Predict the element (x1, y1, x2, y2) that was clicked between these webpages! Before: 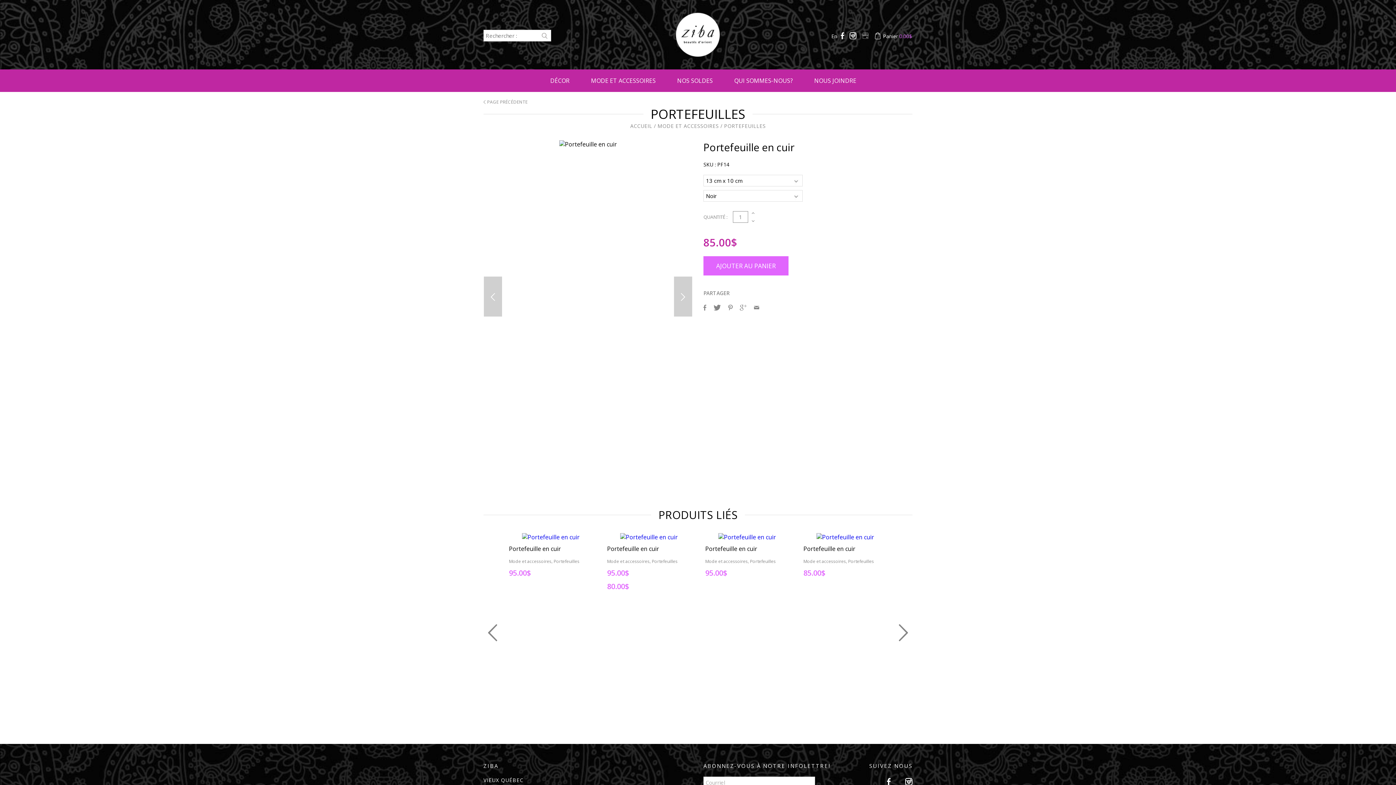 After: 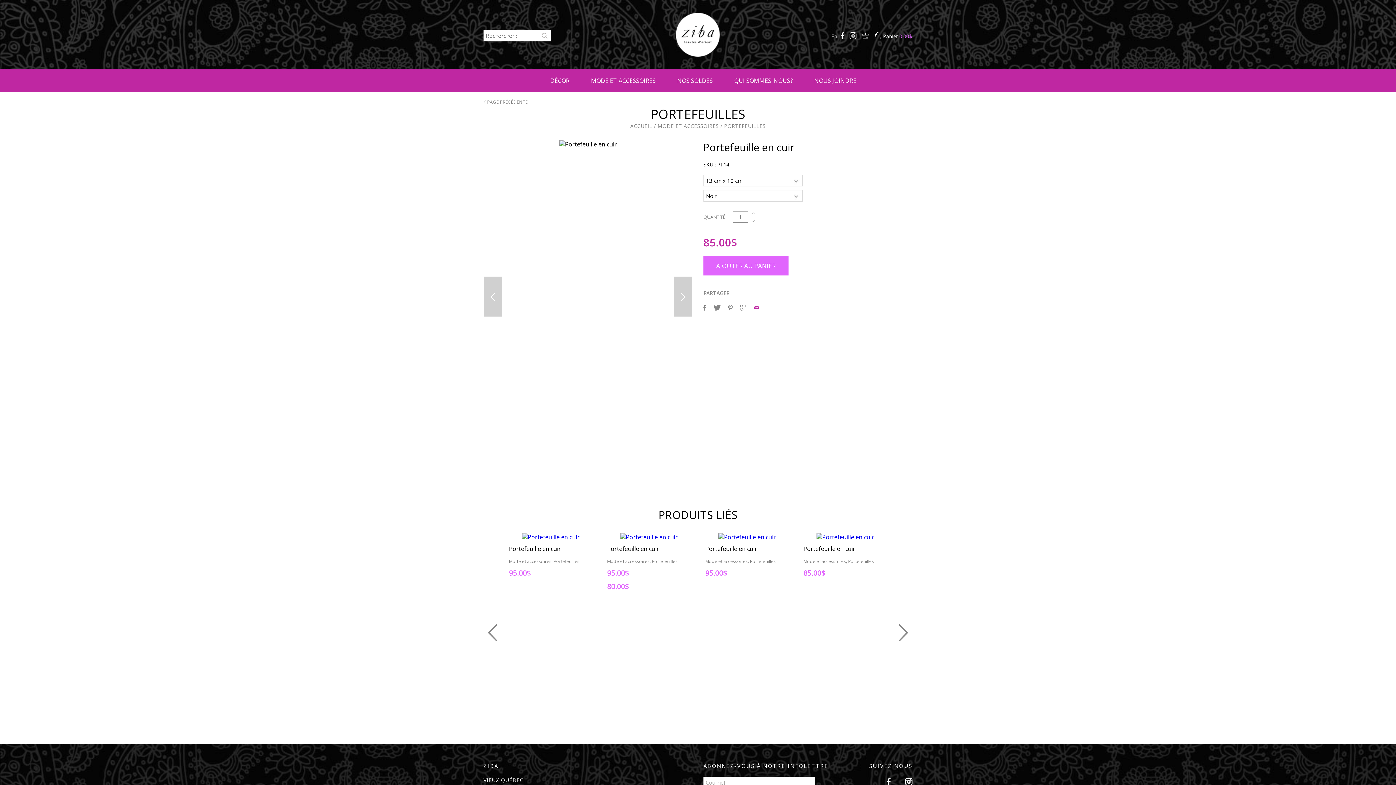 Action: bbox: (754, 303, 759, 311)